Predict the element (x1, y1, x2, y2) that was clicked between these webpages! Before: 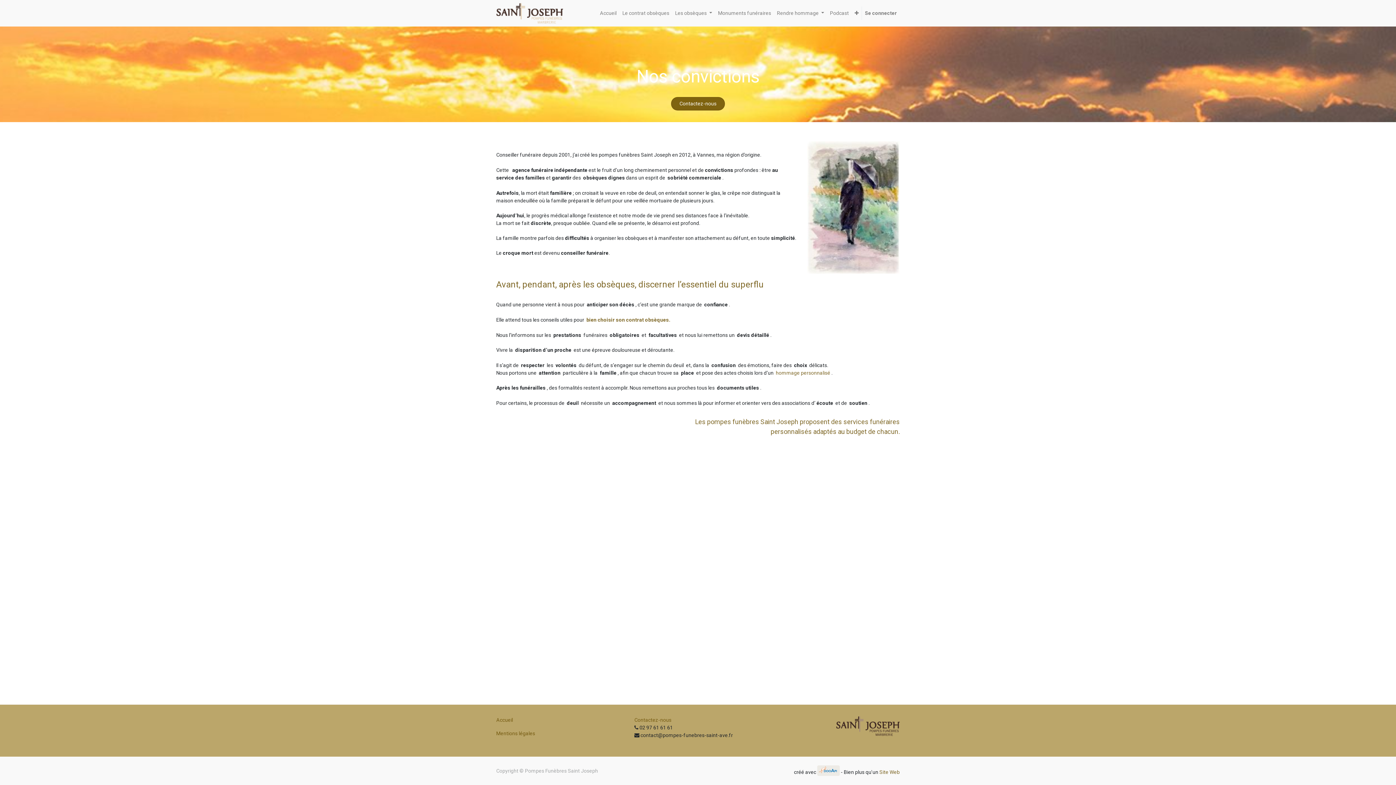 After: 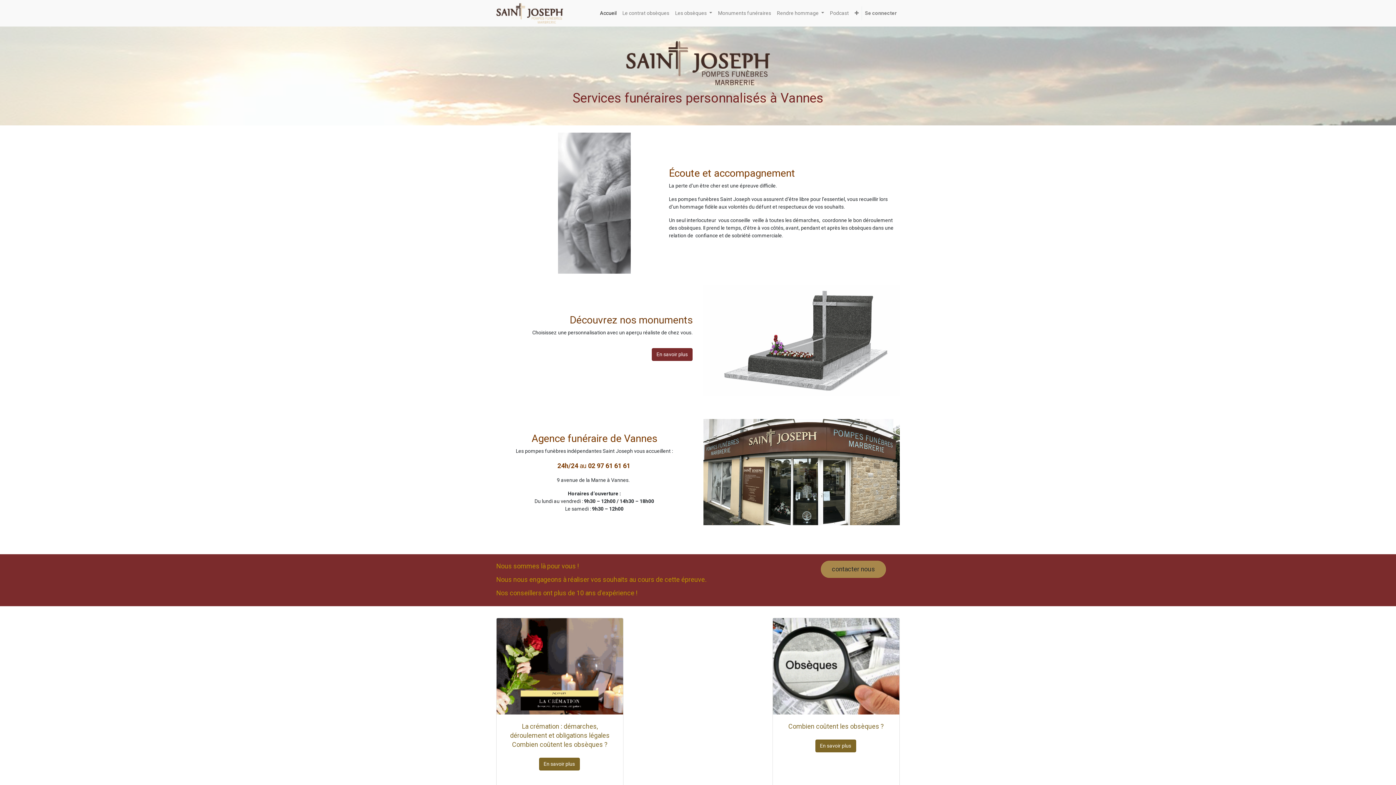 Action: bbox: (597, 6, 619, 20) label: Accueil